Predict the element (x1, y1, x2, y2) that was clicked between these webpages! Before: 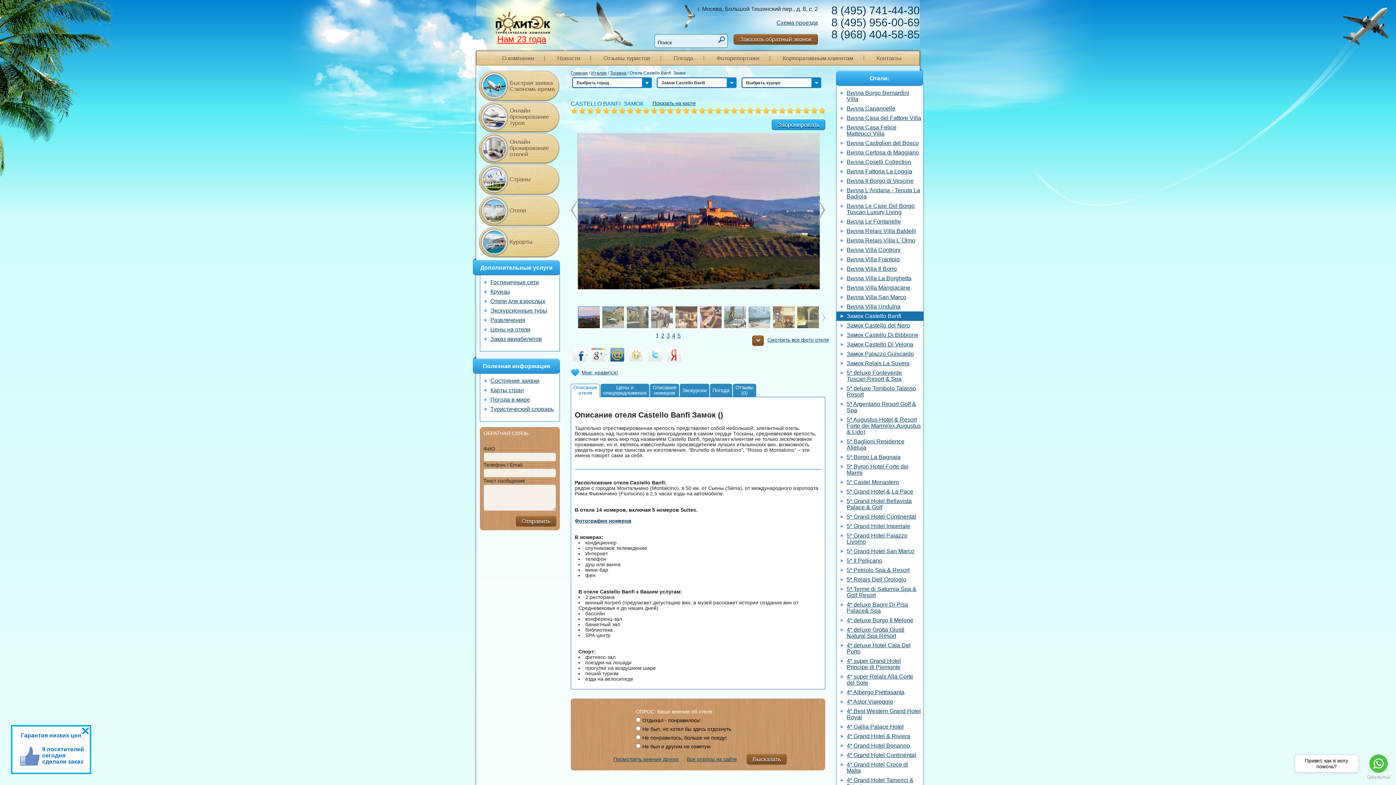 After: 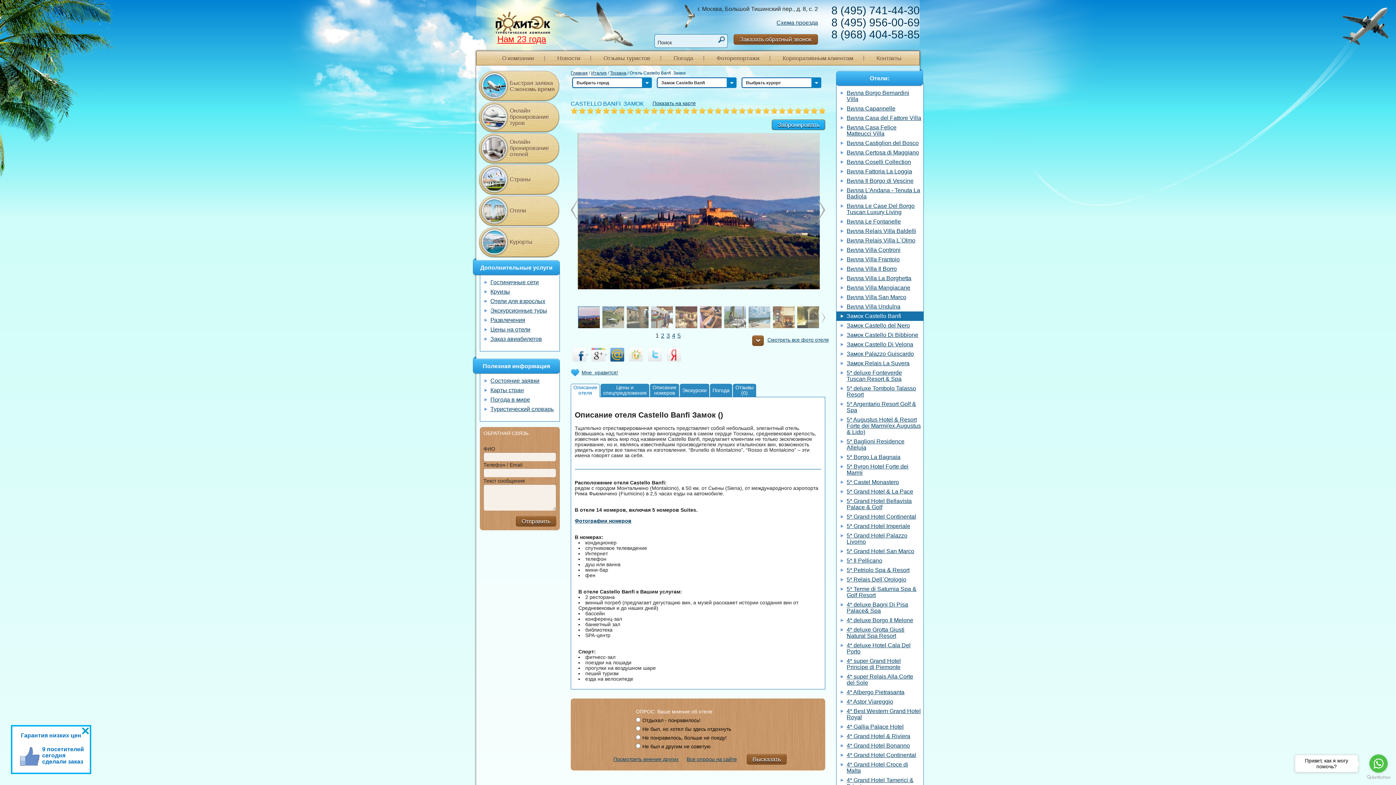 Action: bbox: (591, 351, 606, 357) label:  